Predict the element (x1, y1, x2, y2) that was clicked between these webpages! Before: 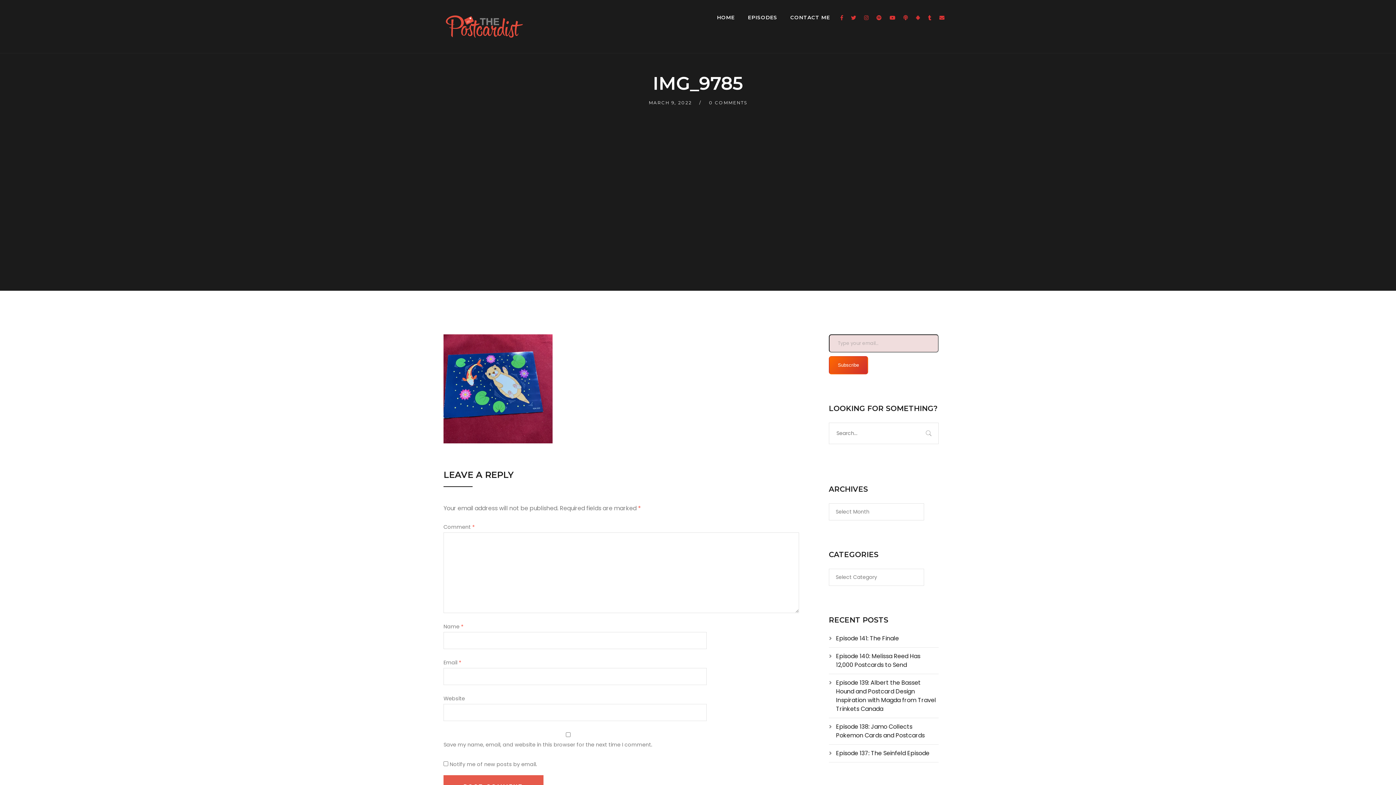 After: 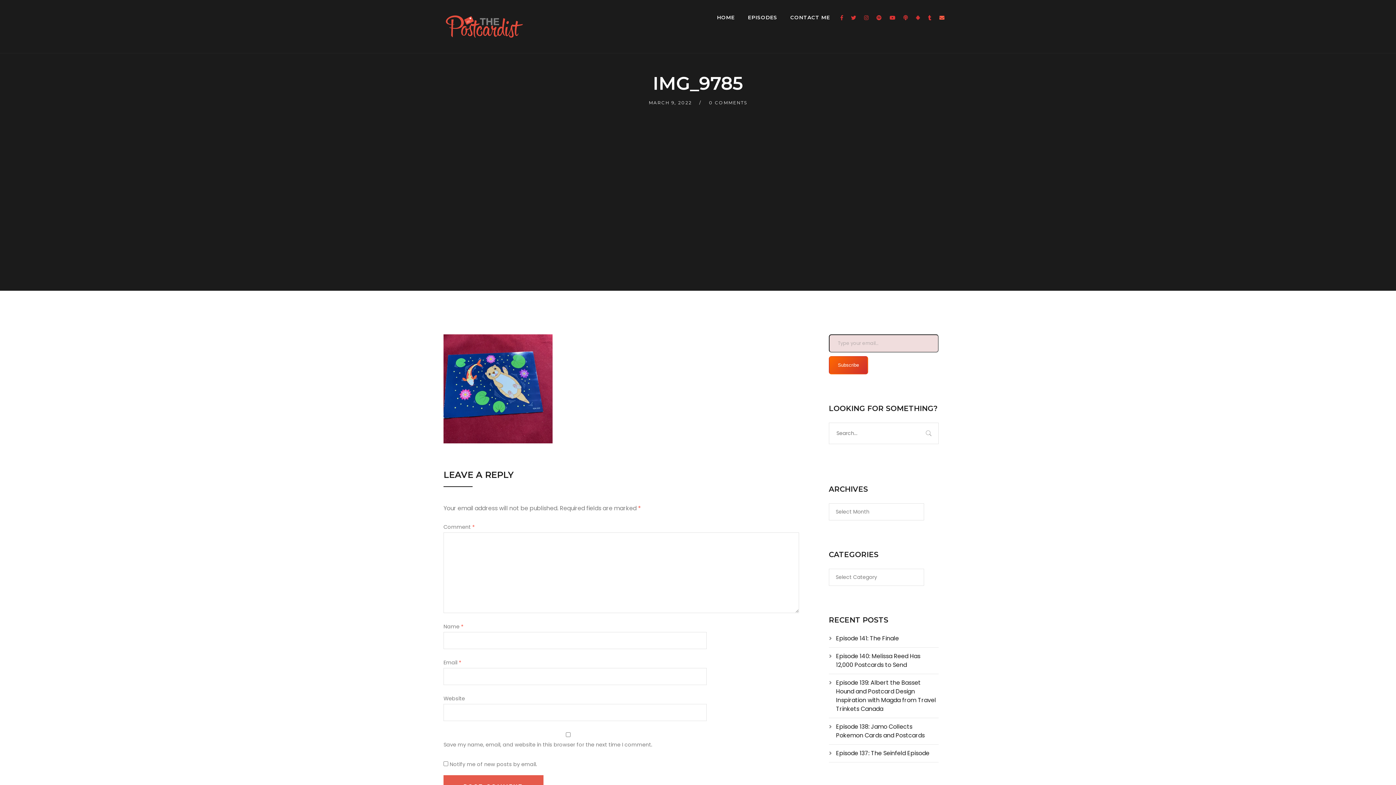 Action: bbox: (935, 0, 948, 35)